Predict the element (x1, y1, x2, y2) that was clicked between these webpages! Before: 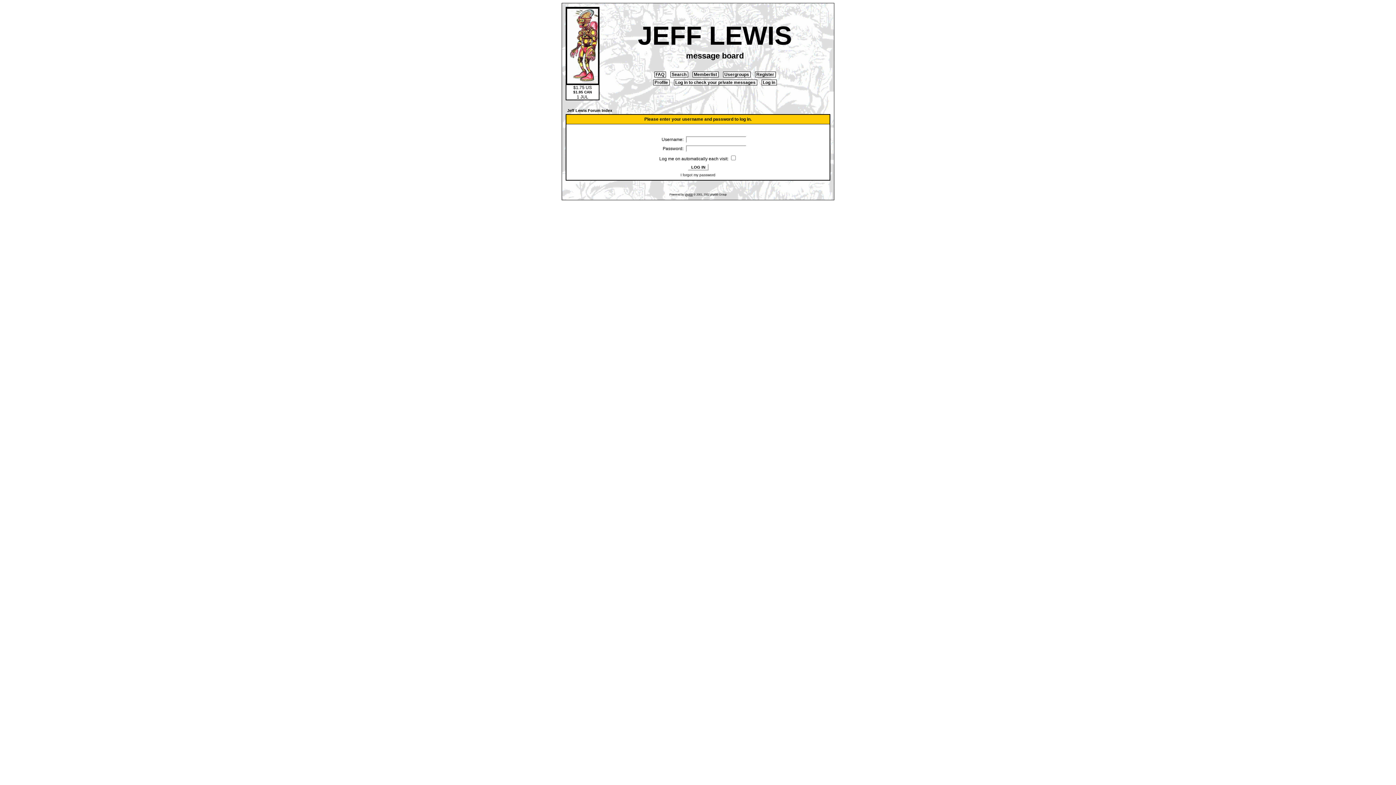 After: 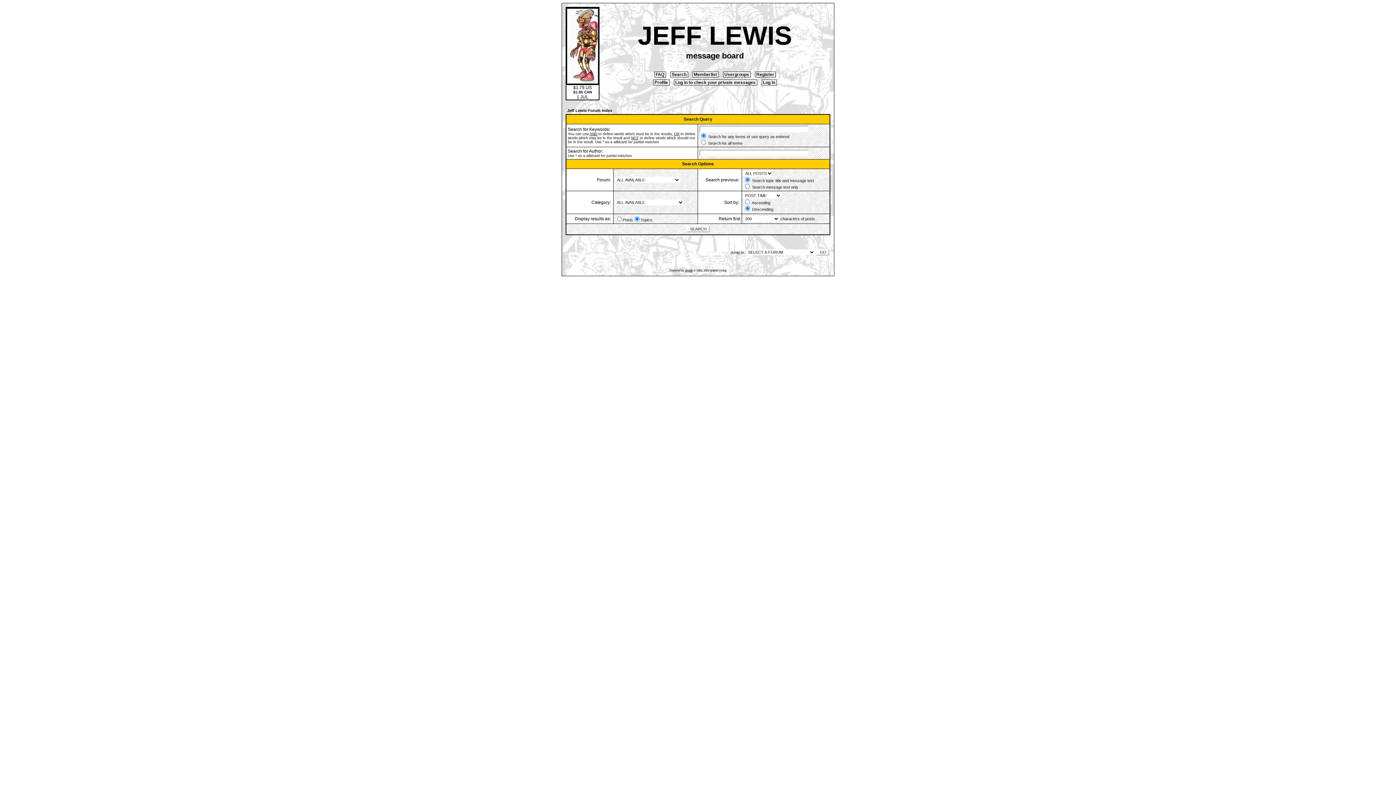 Action: label:  Search  bbox: (670, 71, 688, 77)